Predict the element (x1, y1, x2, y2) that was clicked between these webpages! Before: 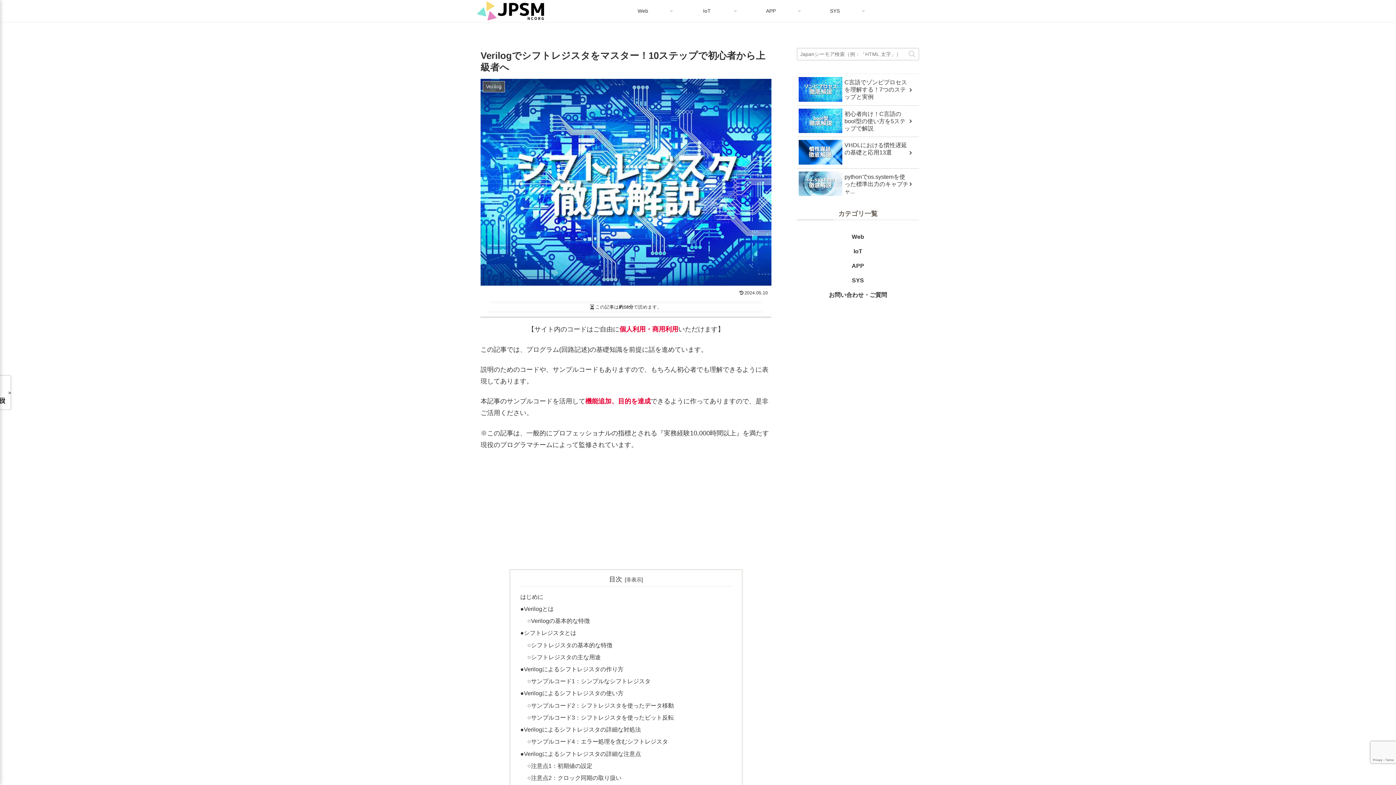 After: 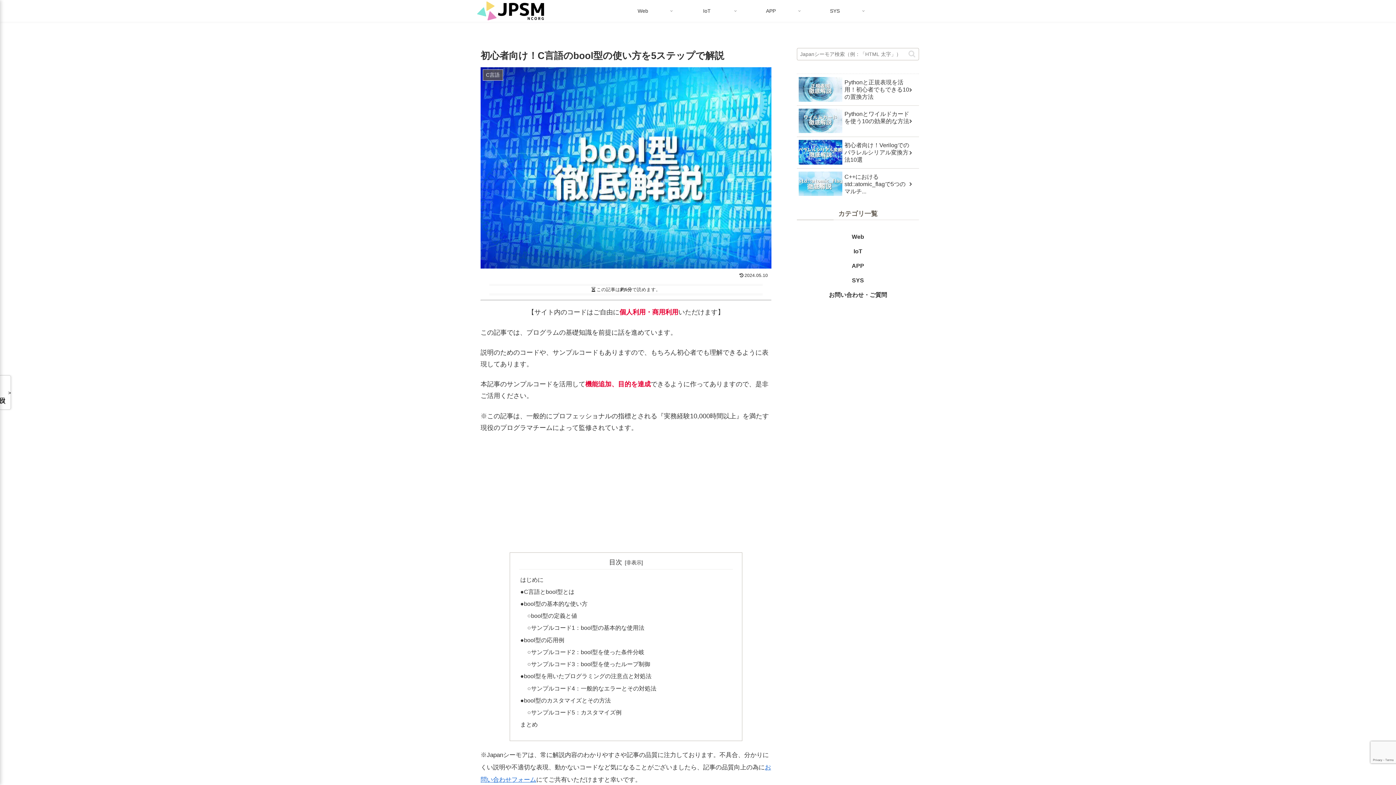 Action: bbox: (797, 105, 919, 137) label: 初心者向け！C言語のbool型の使い方を5ステップで解説